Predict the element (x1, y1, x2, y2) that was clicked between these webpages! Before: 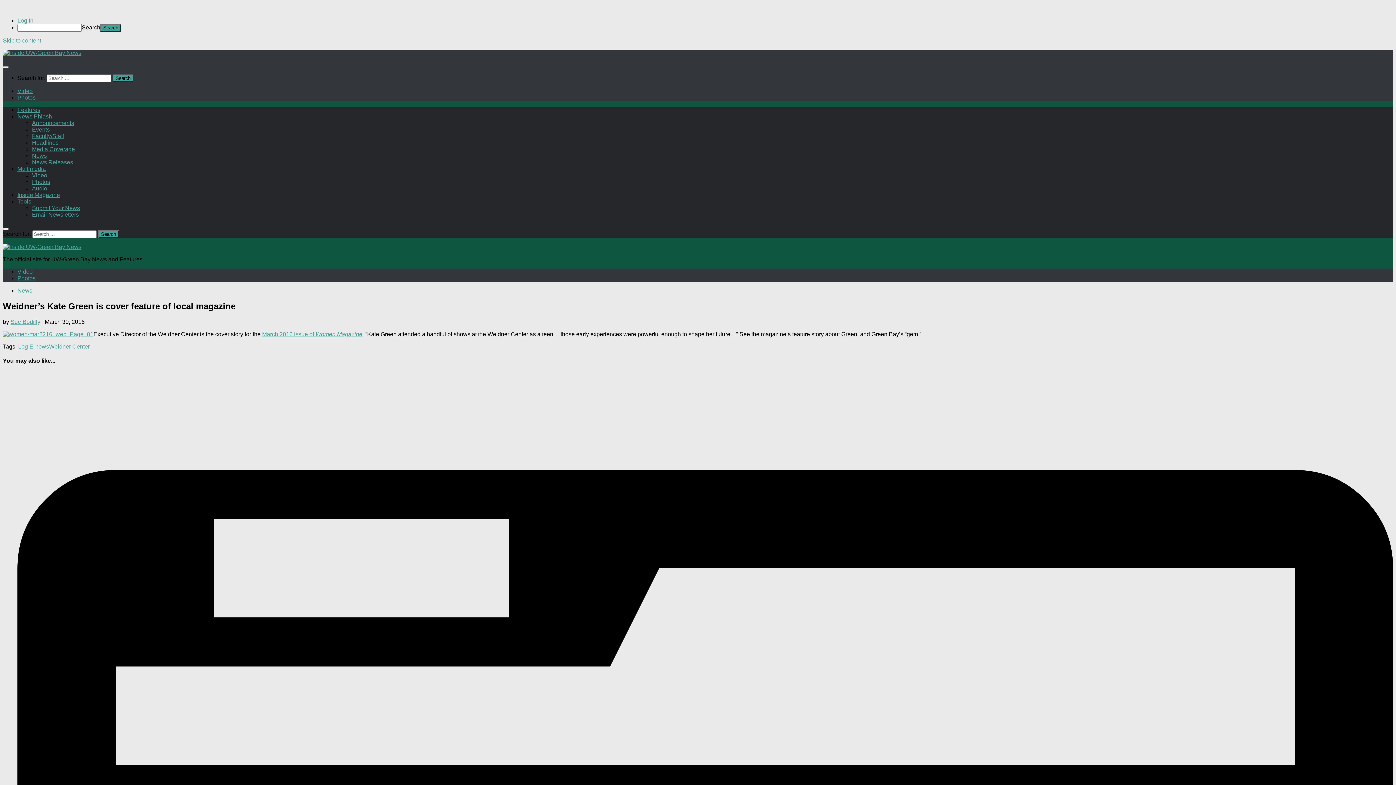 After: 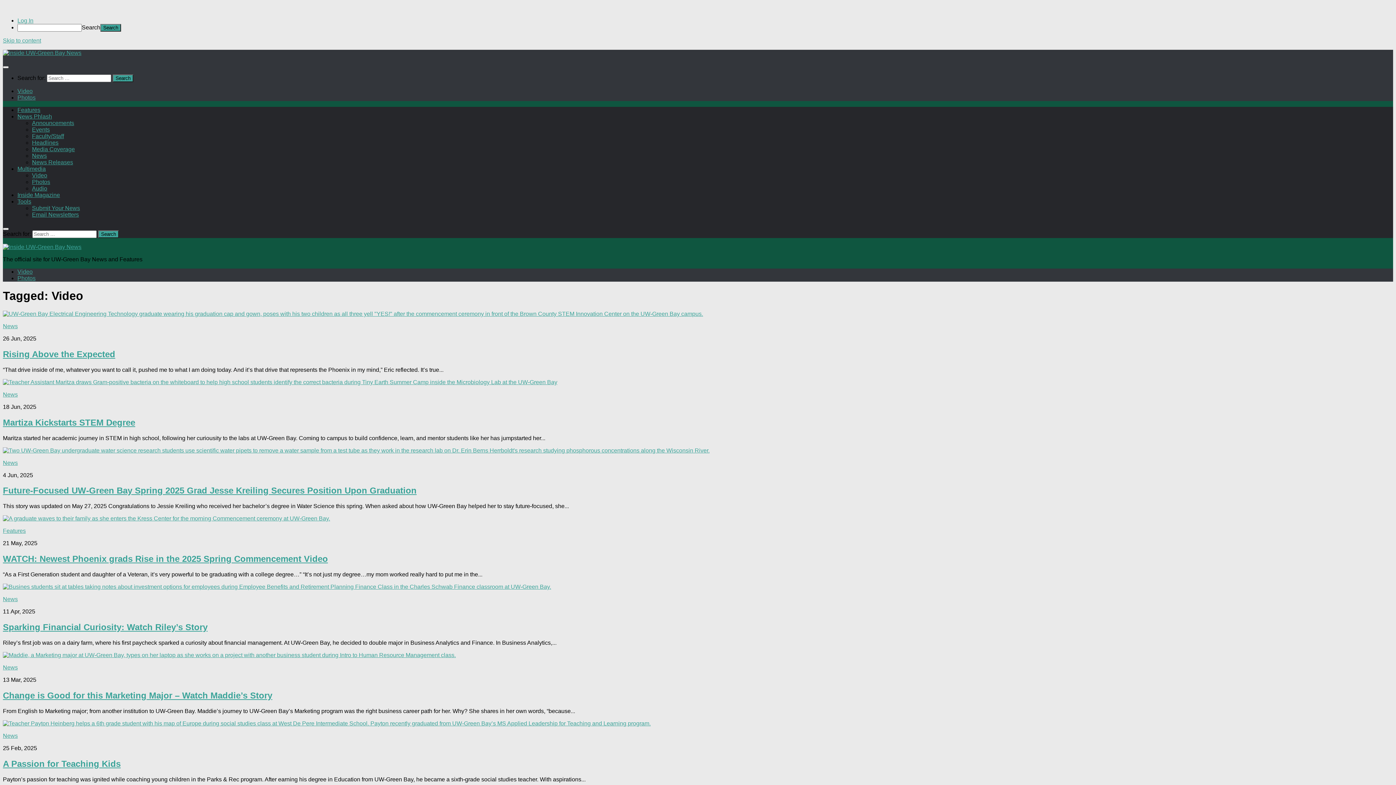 Action: label: Video bbox: (17, 268, 32, 274)